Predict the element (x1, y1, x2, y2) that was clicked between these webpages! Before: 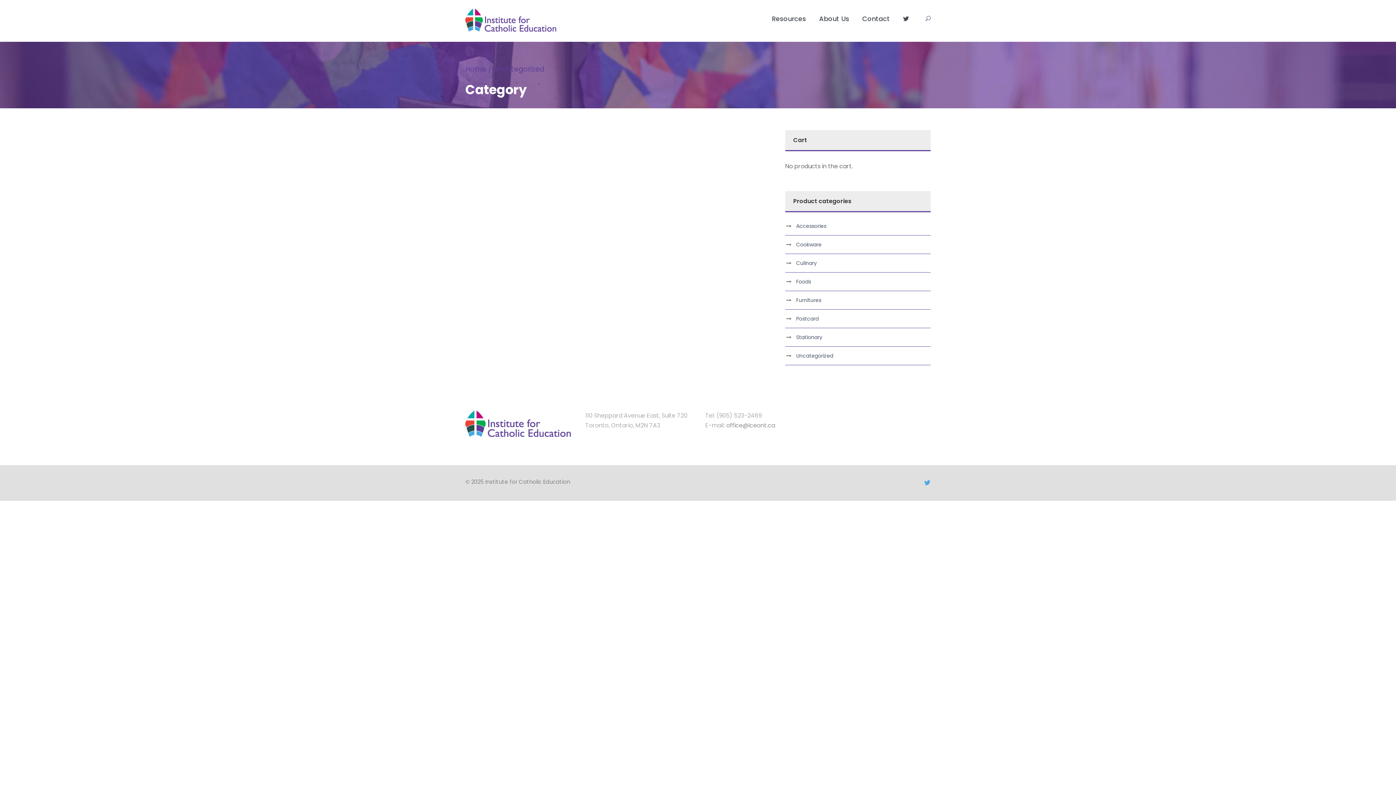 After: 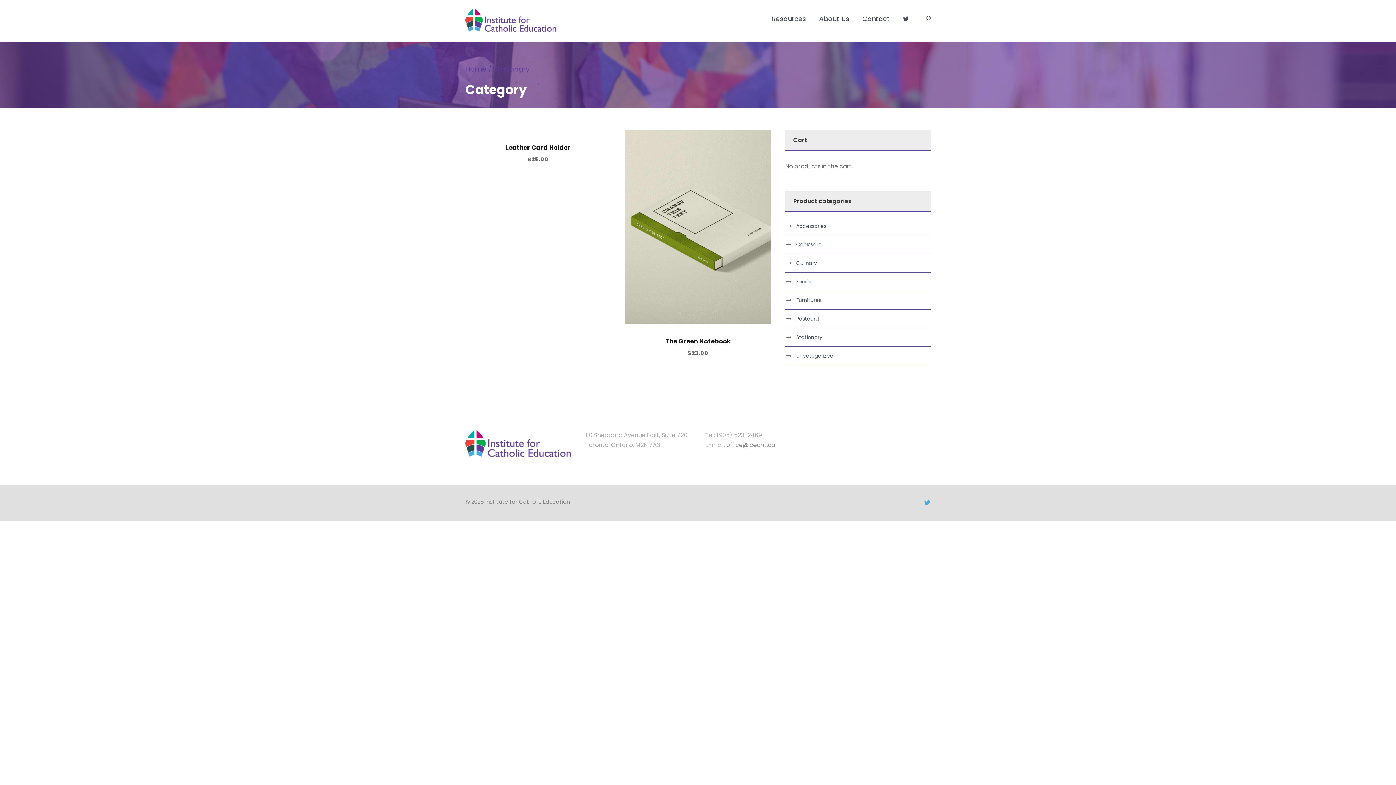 Action: label: Stationary bbox: (796, 333, 822, 341)